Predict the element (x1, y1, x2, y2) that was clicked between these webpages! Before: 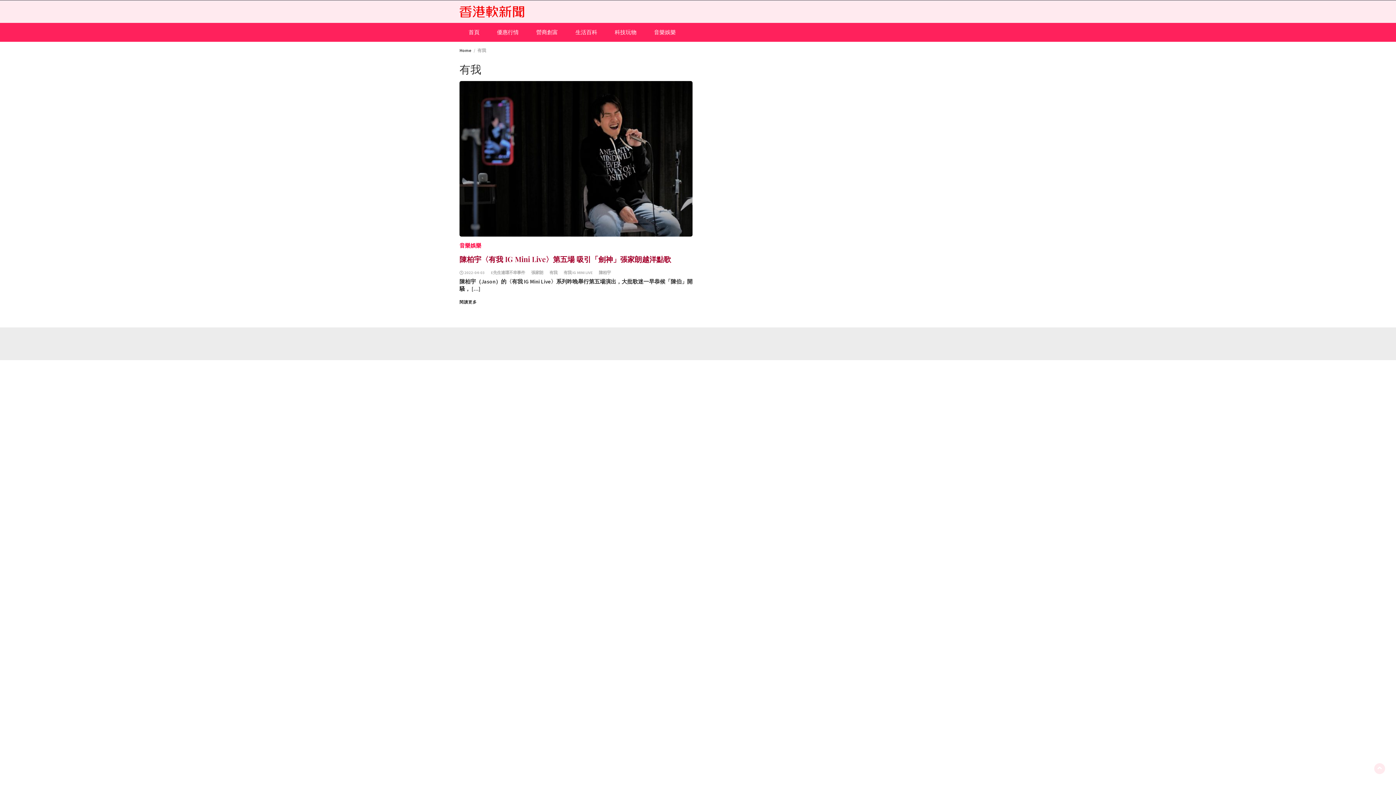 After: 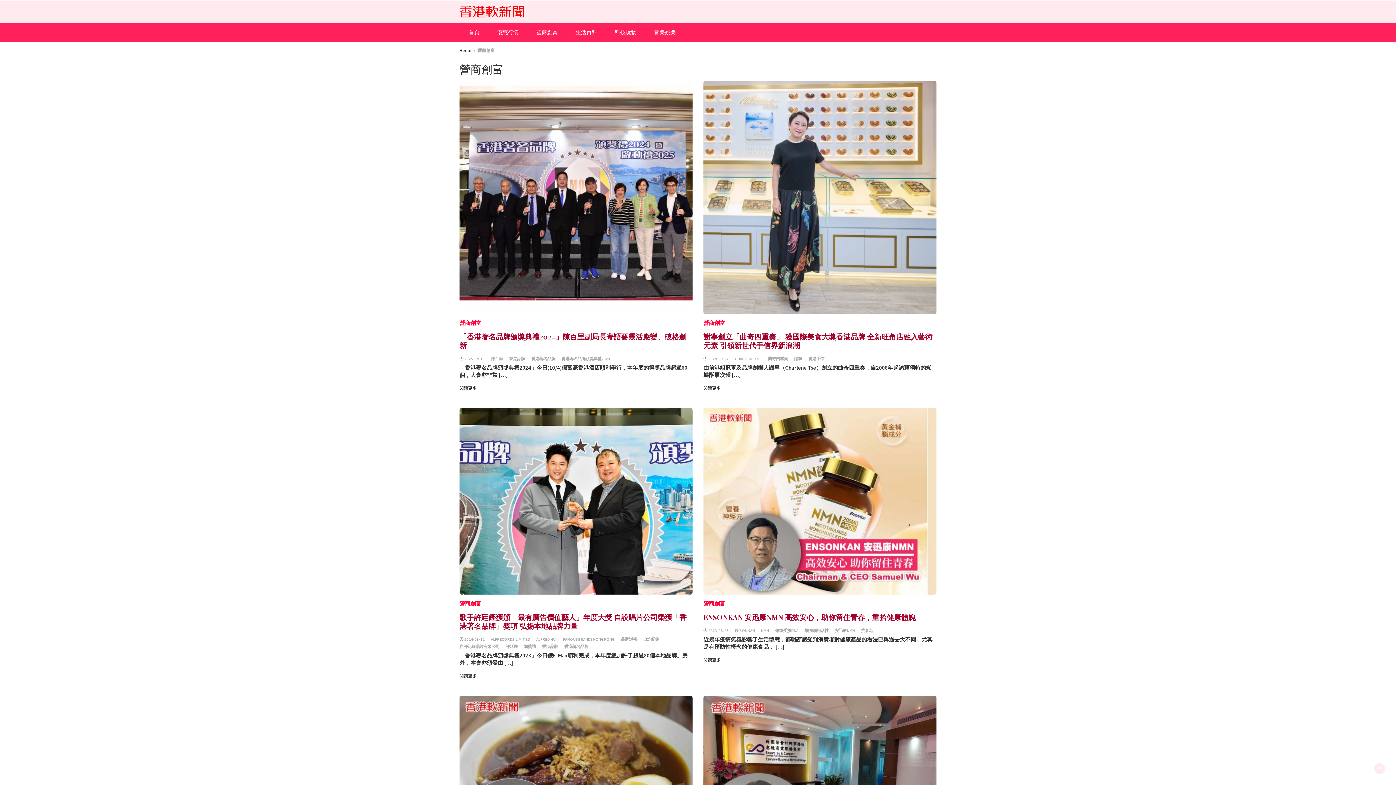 Action: label: 營商創富 bbox: (529, 22, 565, 41)